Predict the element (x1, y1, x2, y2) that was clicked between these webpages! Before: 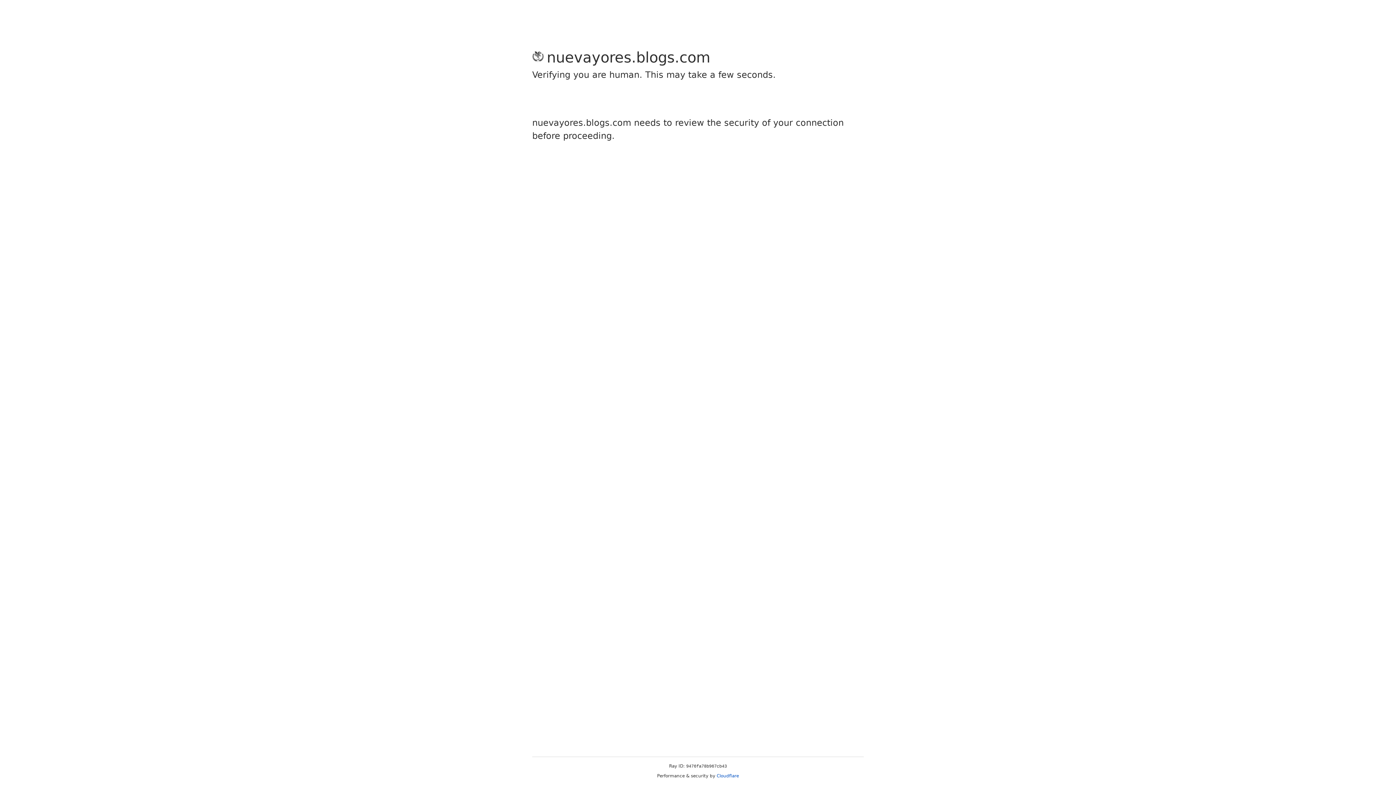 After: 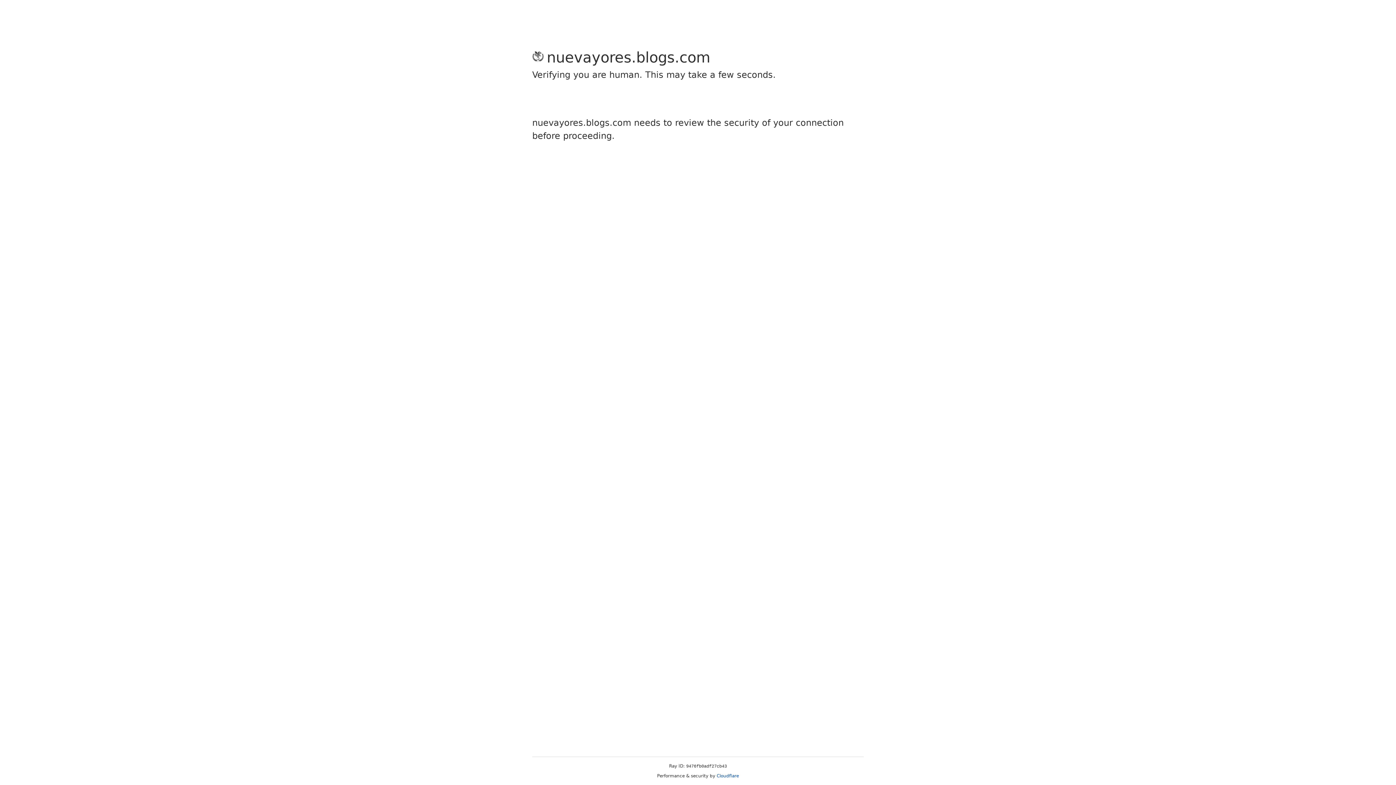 Action: bbox: (716, 773, 739, 778) label: Cloudflare